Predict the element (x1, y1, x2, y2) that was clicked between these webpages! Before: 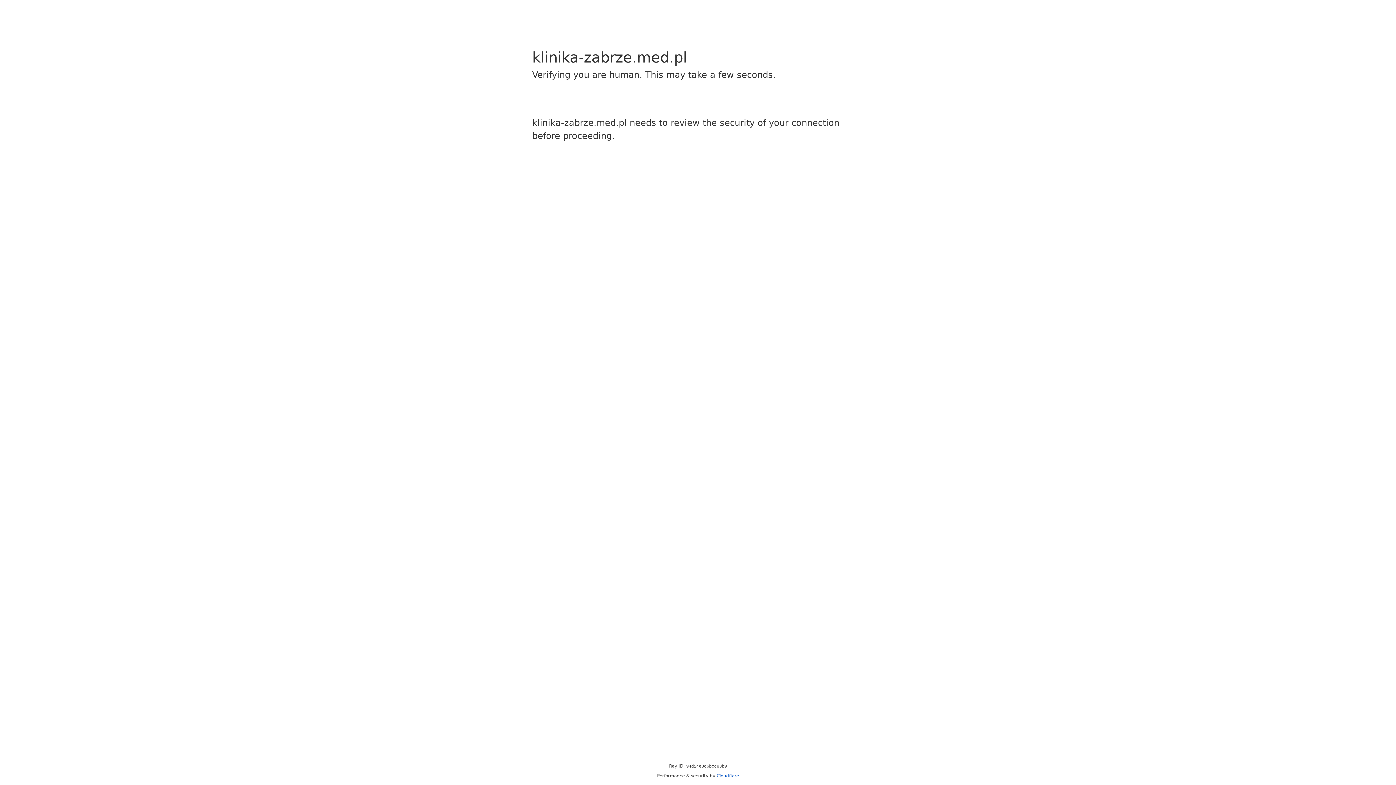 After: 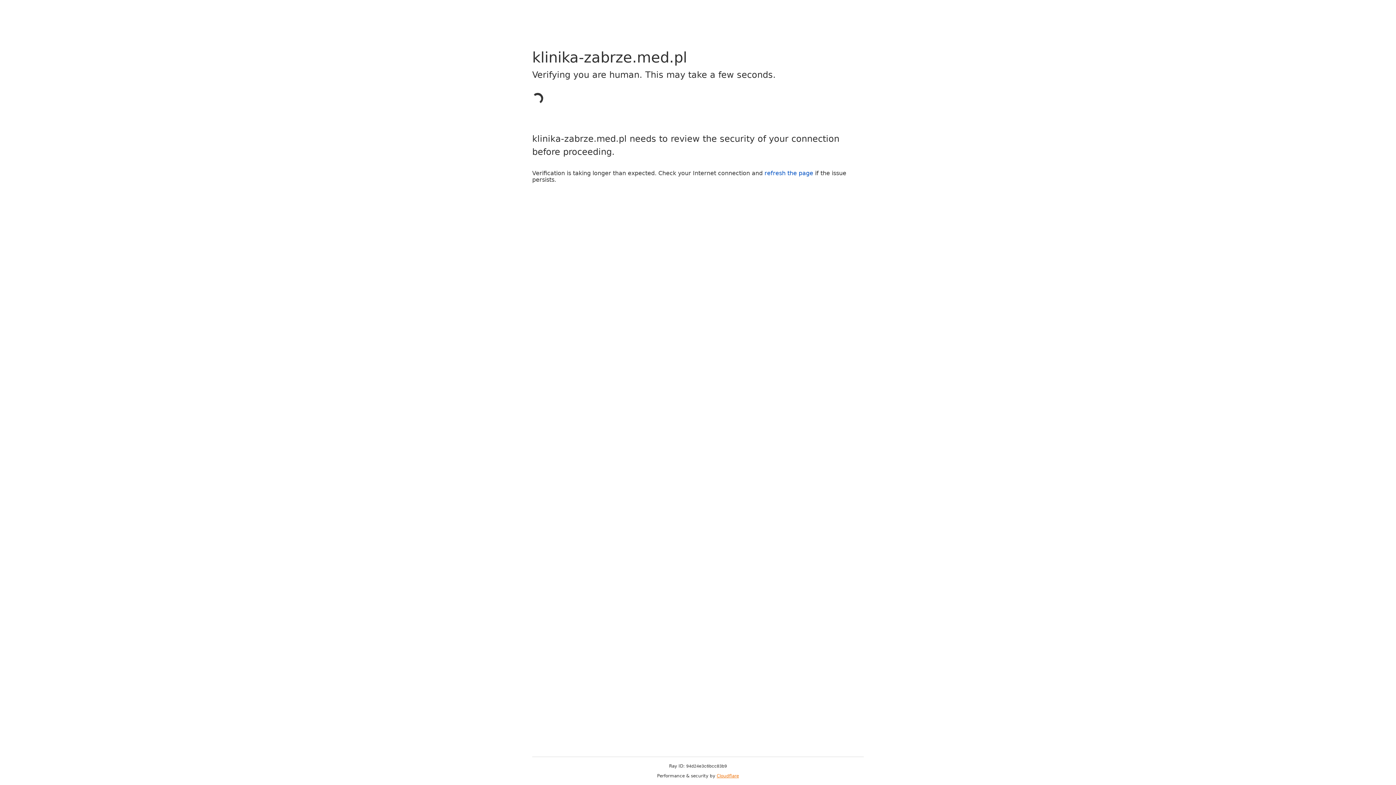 Action: bbox: (716, 773, 739, 778) label: Cloudflare